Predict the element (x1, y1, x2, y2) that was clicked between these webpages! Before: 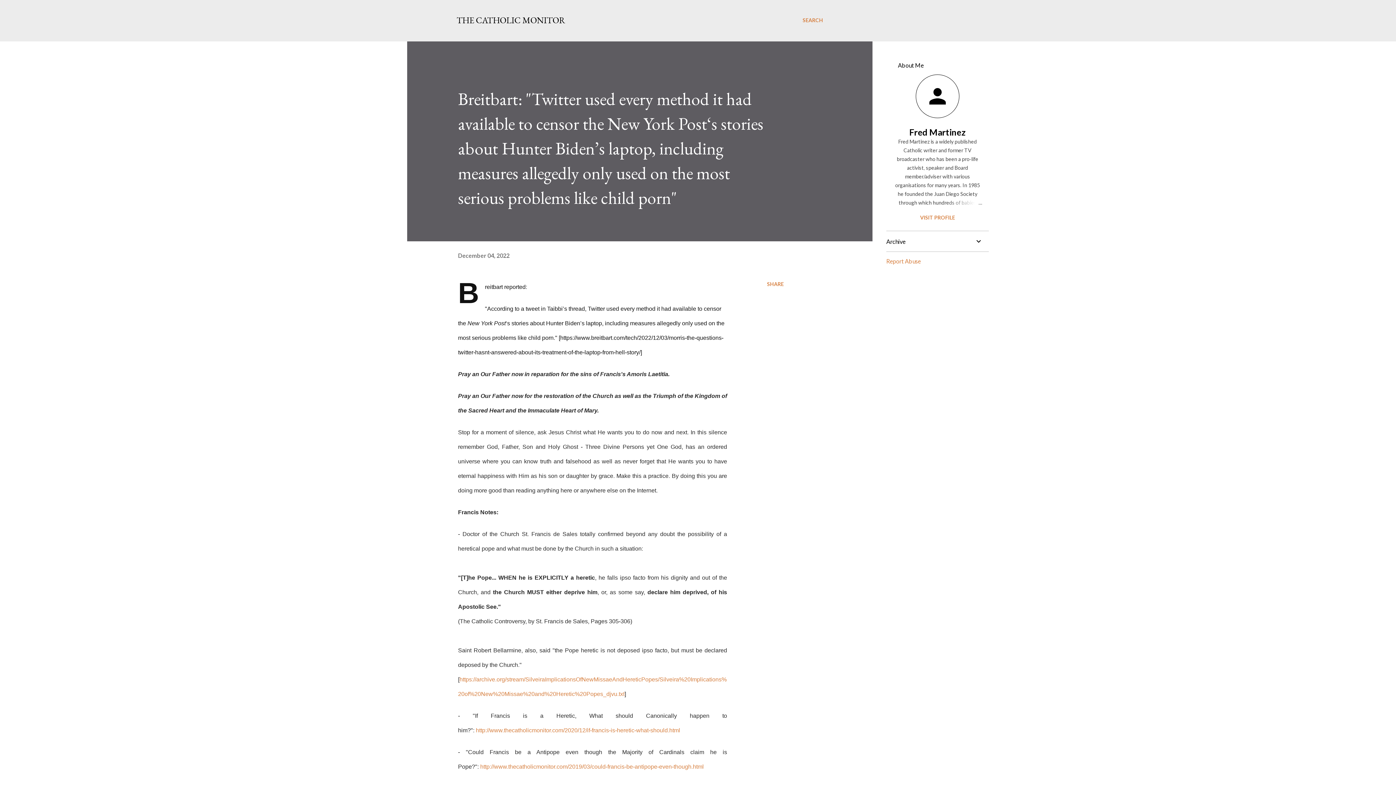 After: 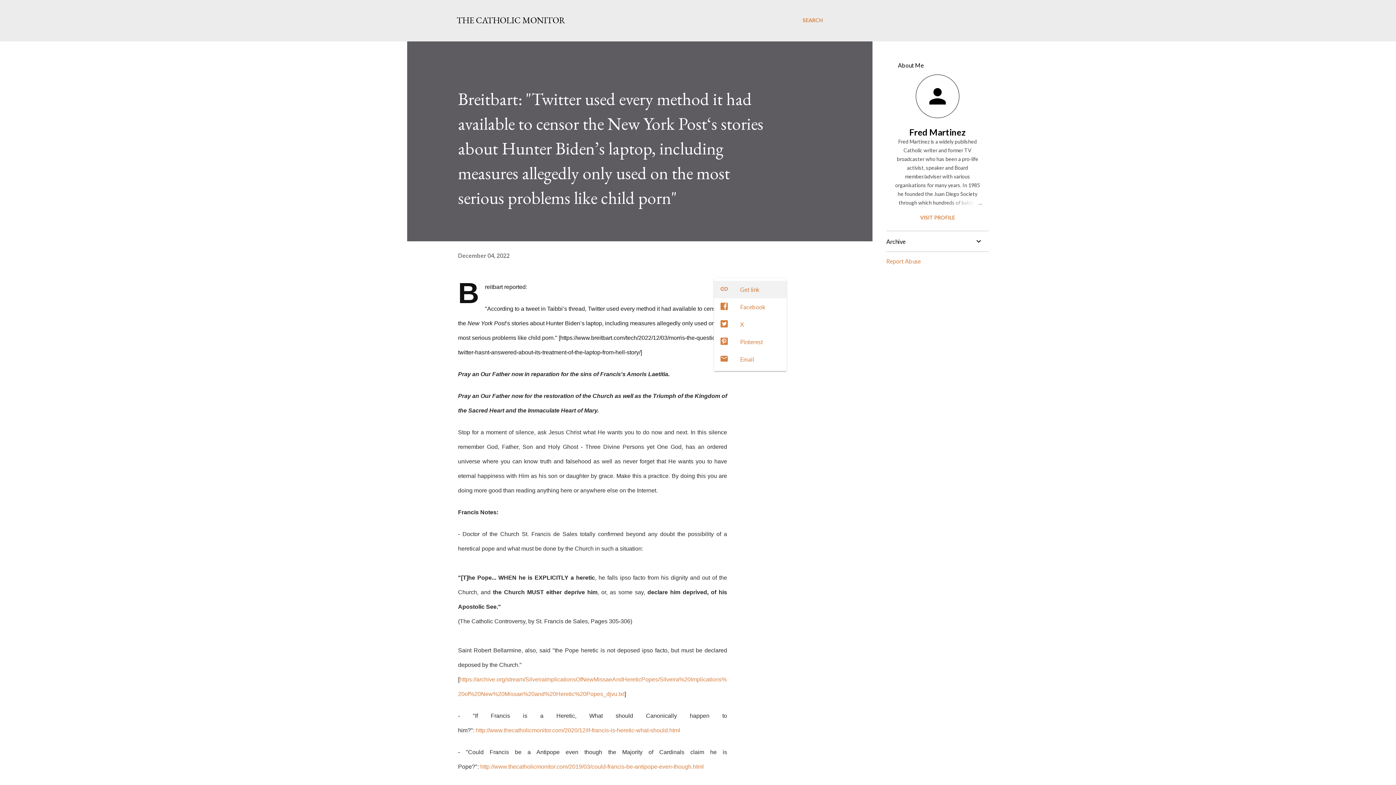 Action: label: Share bbox: (764, 278, 786, 290)